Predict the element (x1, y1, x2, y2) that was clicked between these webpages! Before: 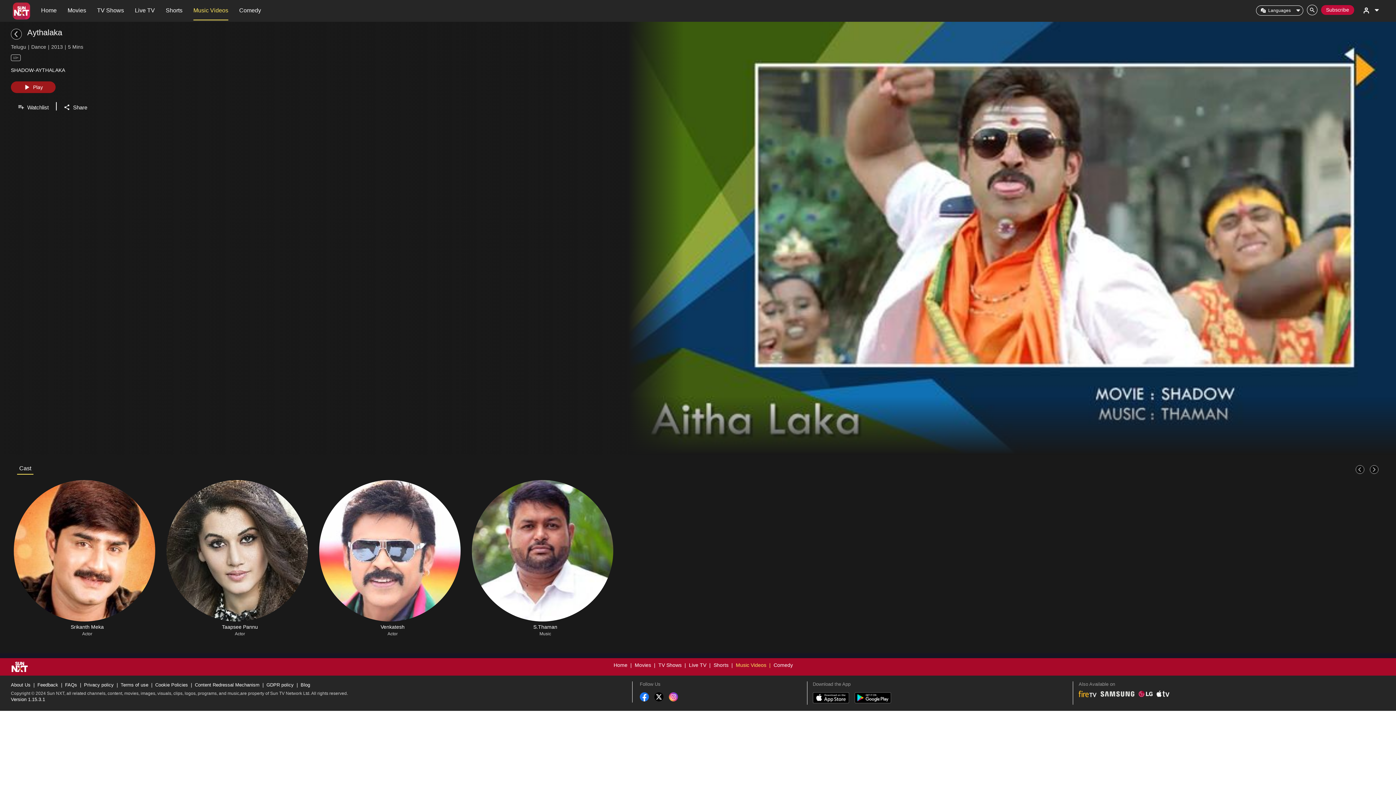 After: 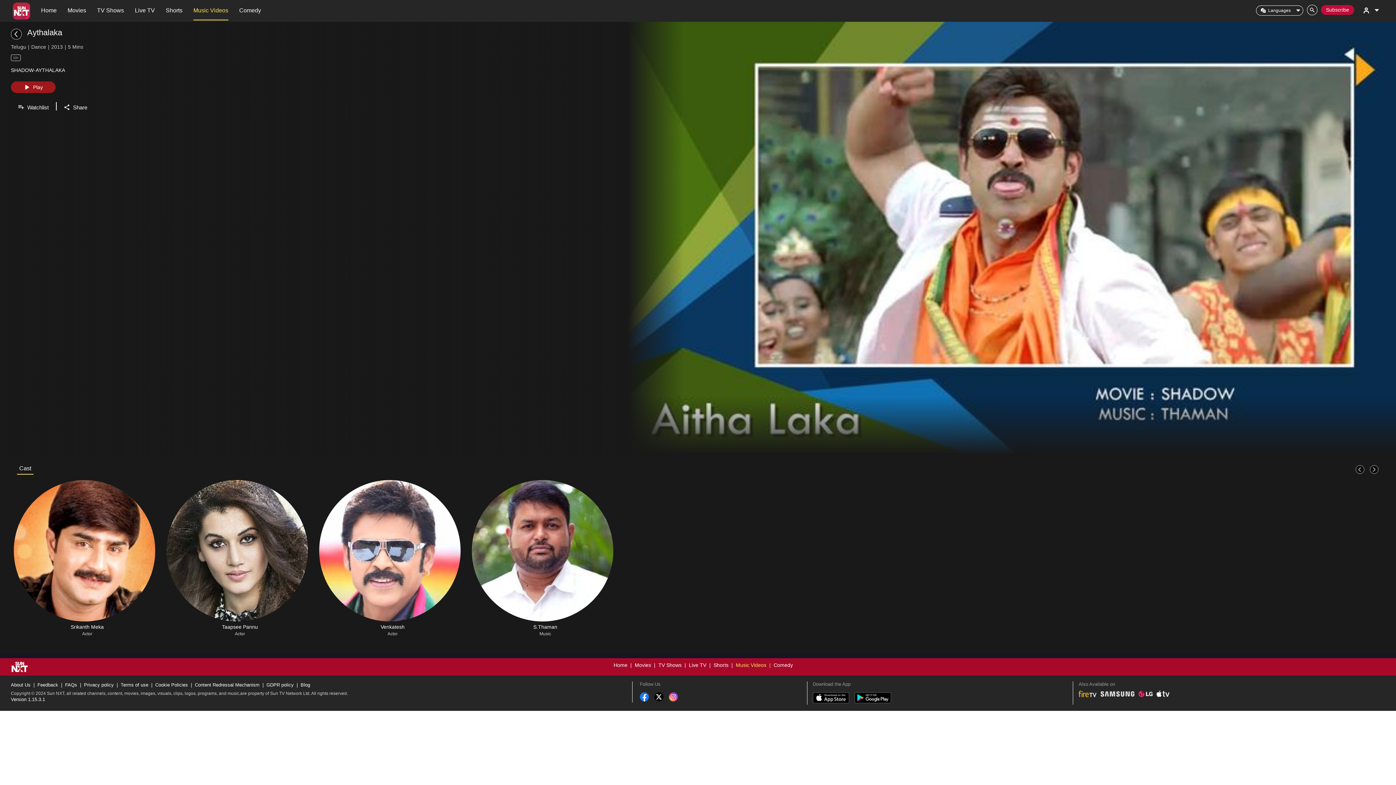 Action: bbox: (854, 698, 891, 704)